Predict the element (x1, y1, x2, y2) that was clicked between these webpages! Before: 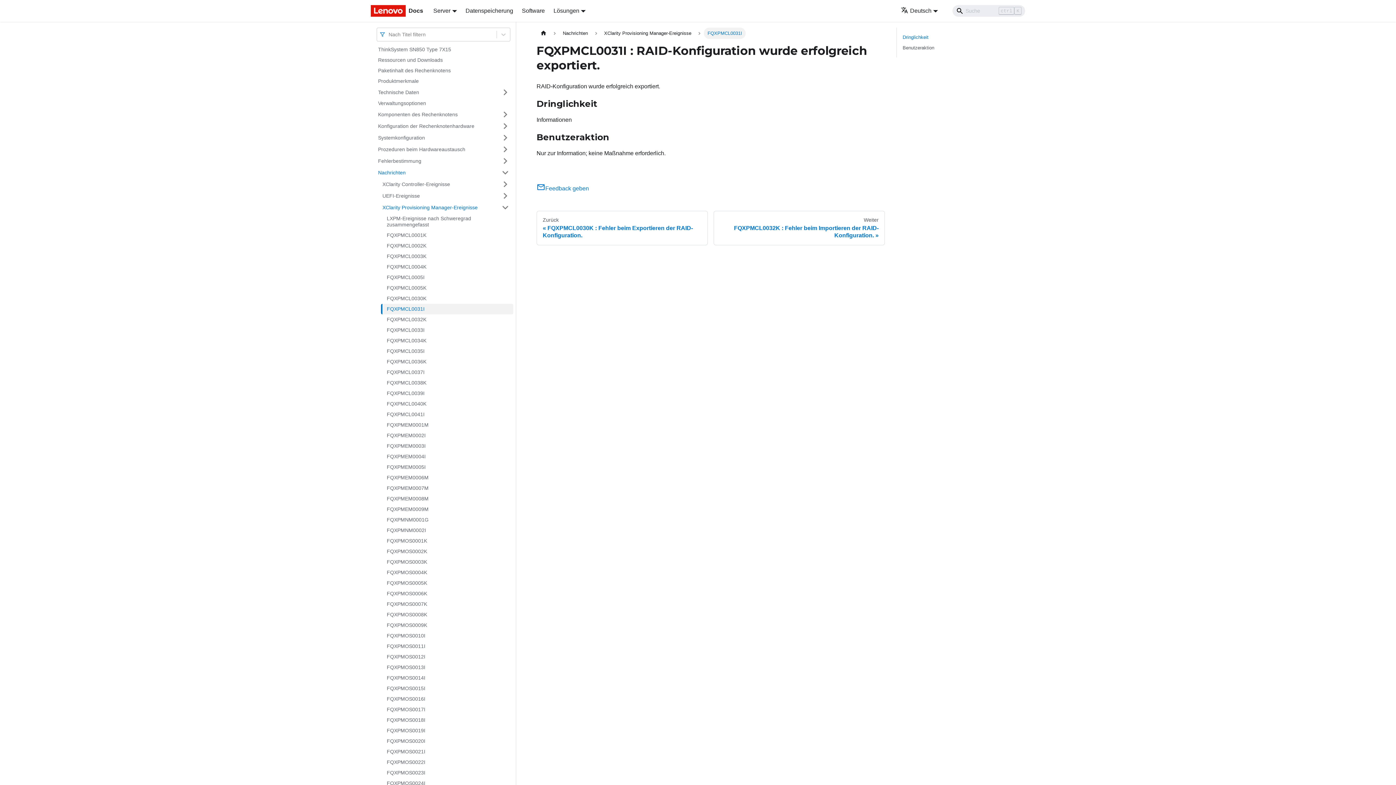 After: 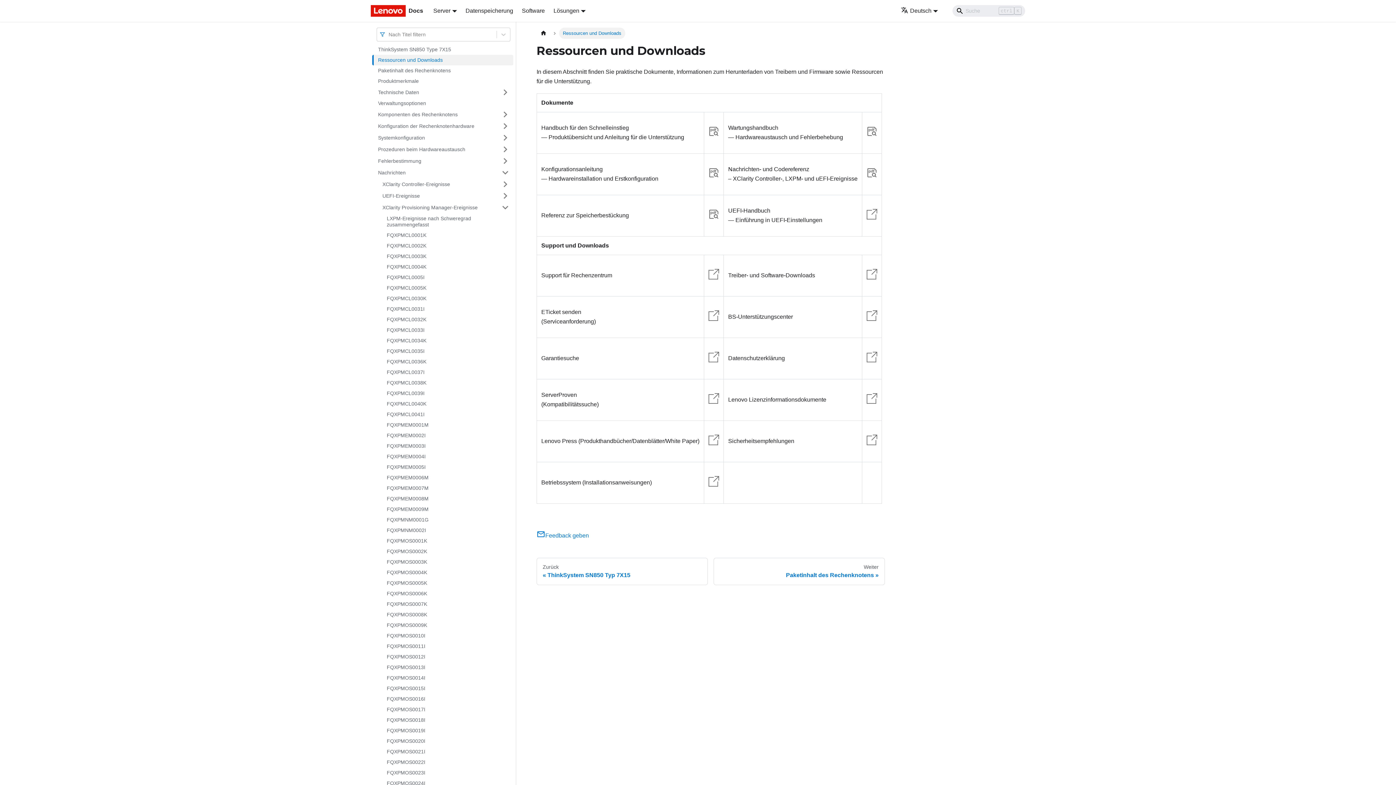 Action: bbox: (373, 54, 513, 65) label: Ressourcen und Downloads